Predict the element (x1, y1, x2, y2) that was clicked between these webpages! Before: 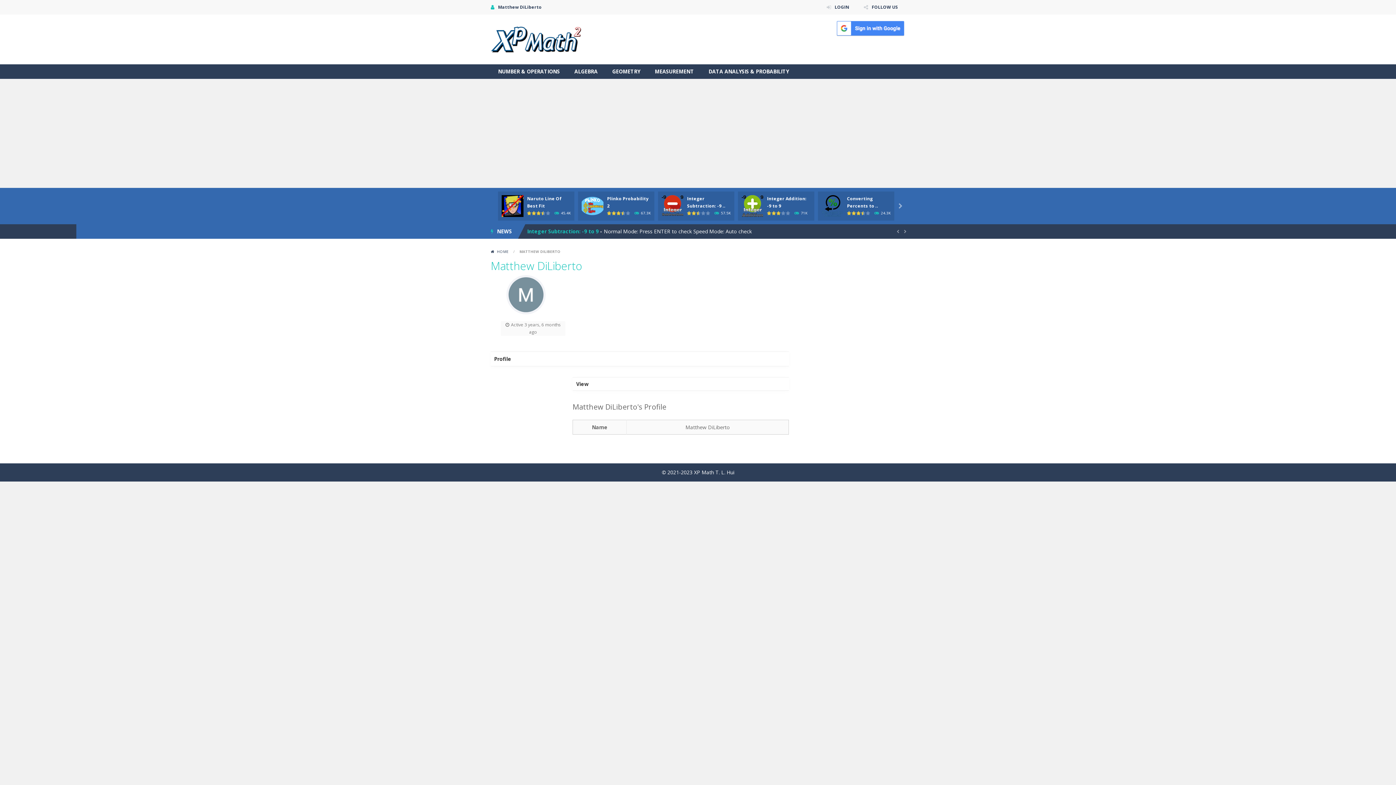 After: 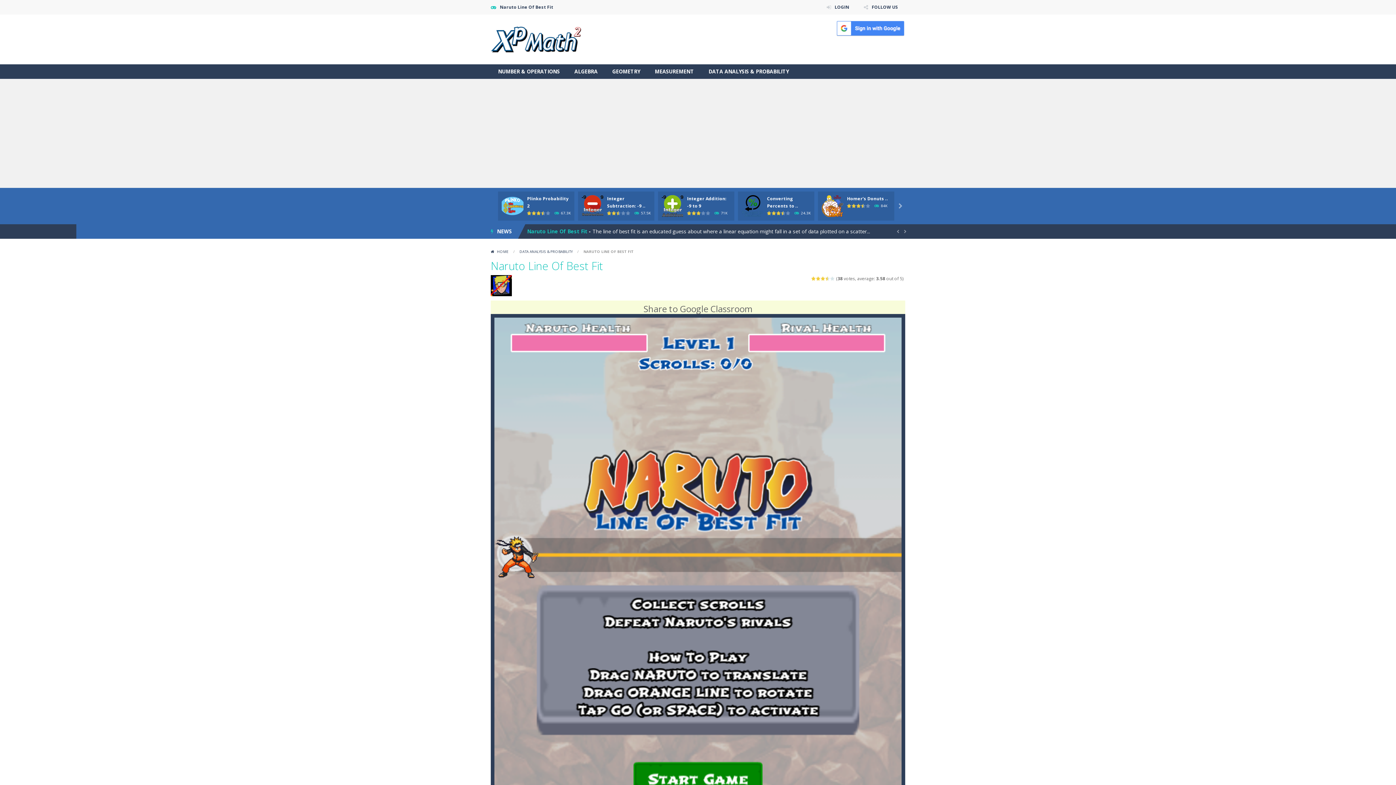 Action: bbox: (501, 202, 523, 209) label: PLAY
NOW!